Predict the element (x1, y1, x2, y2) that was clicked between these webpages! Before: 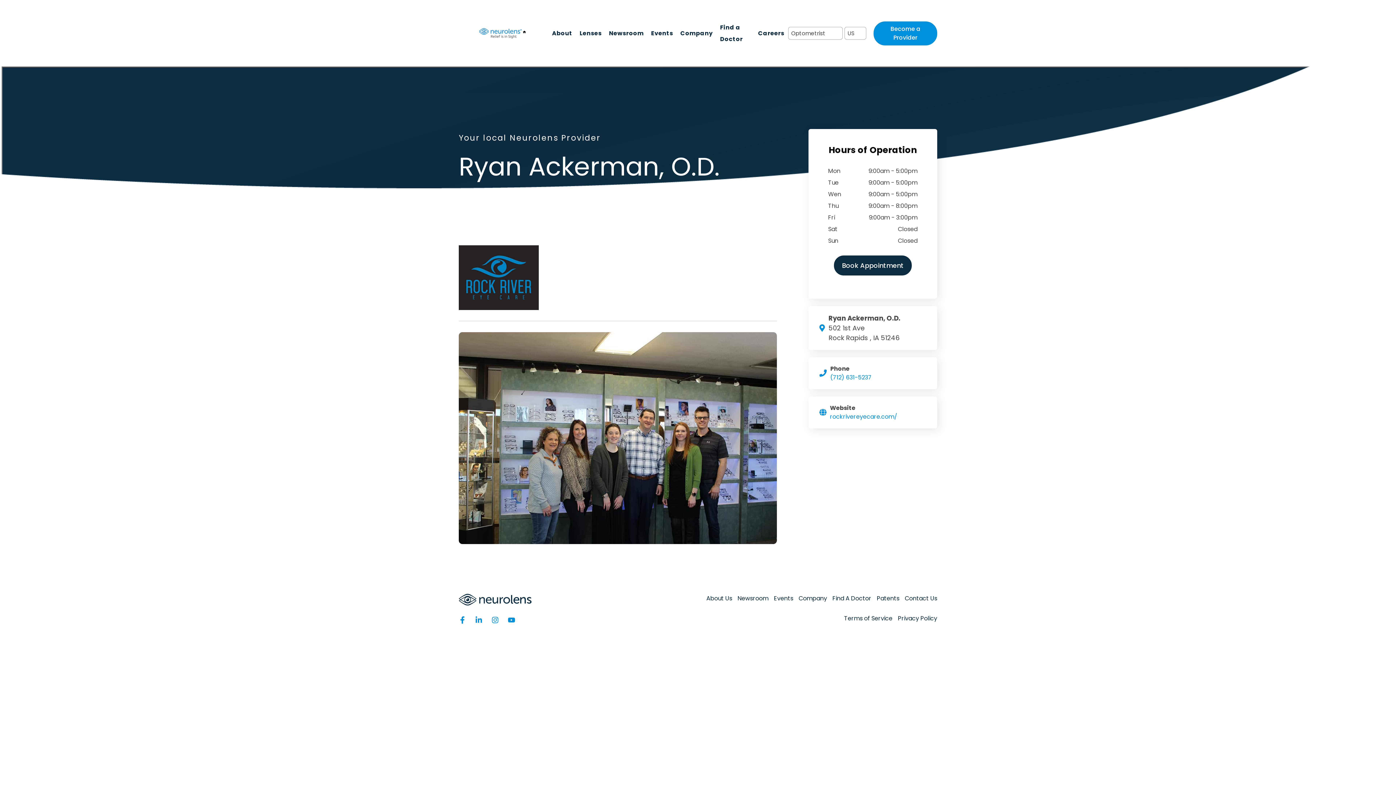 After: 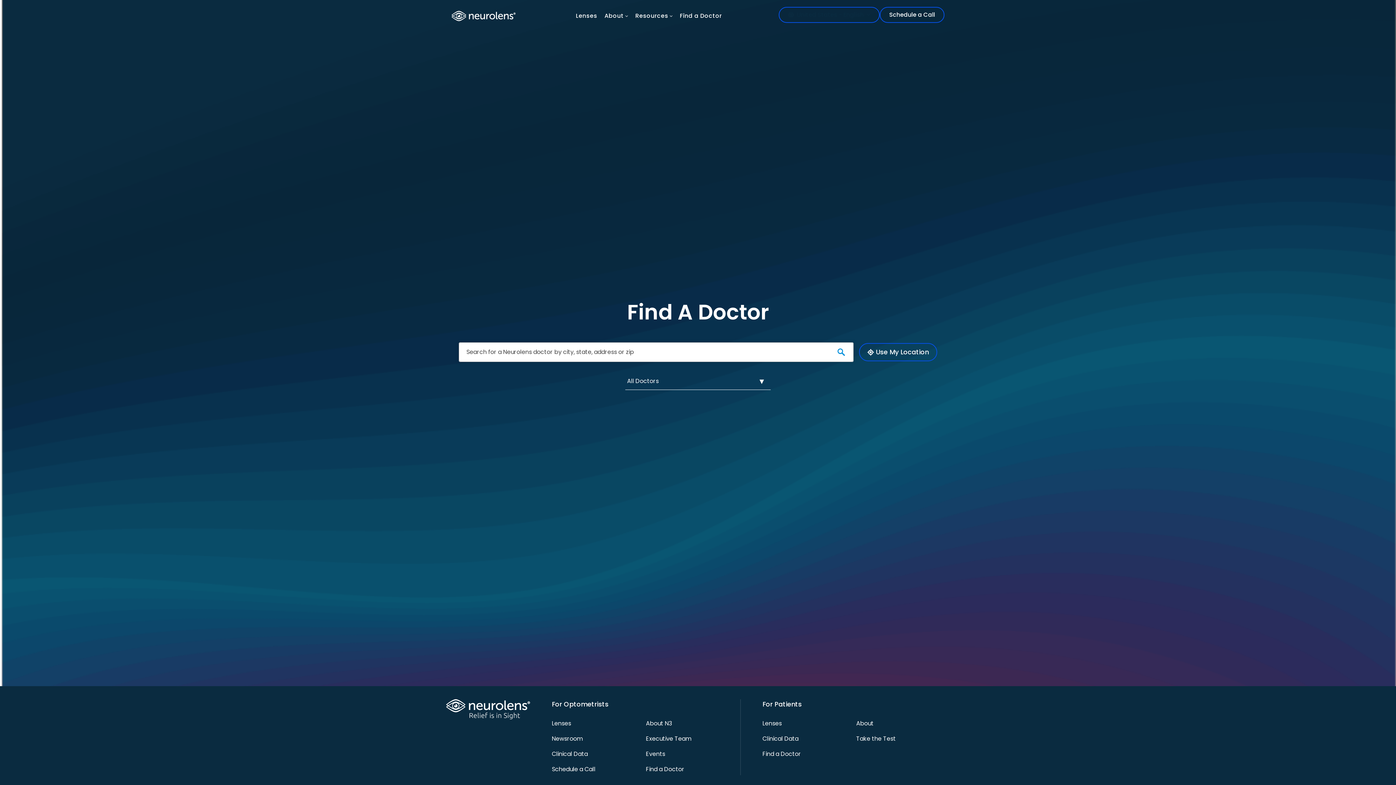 Action: bbox: (832, 594, 871, 603) label: Find A Doctor